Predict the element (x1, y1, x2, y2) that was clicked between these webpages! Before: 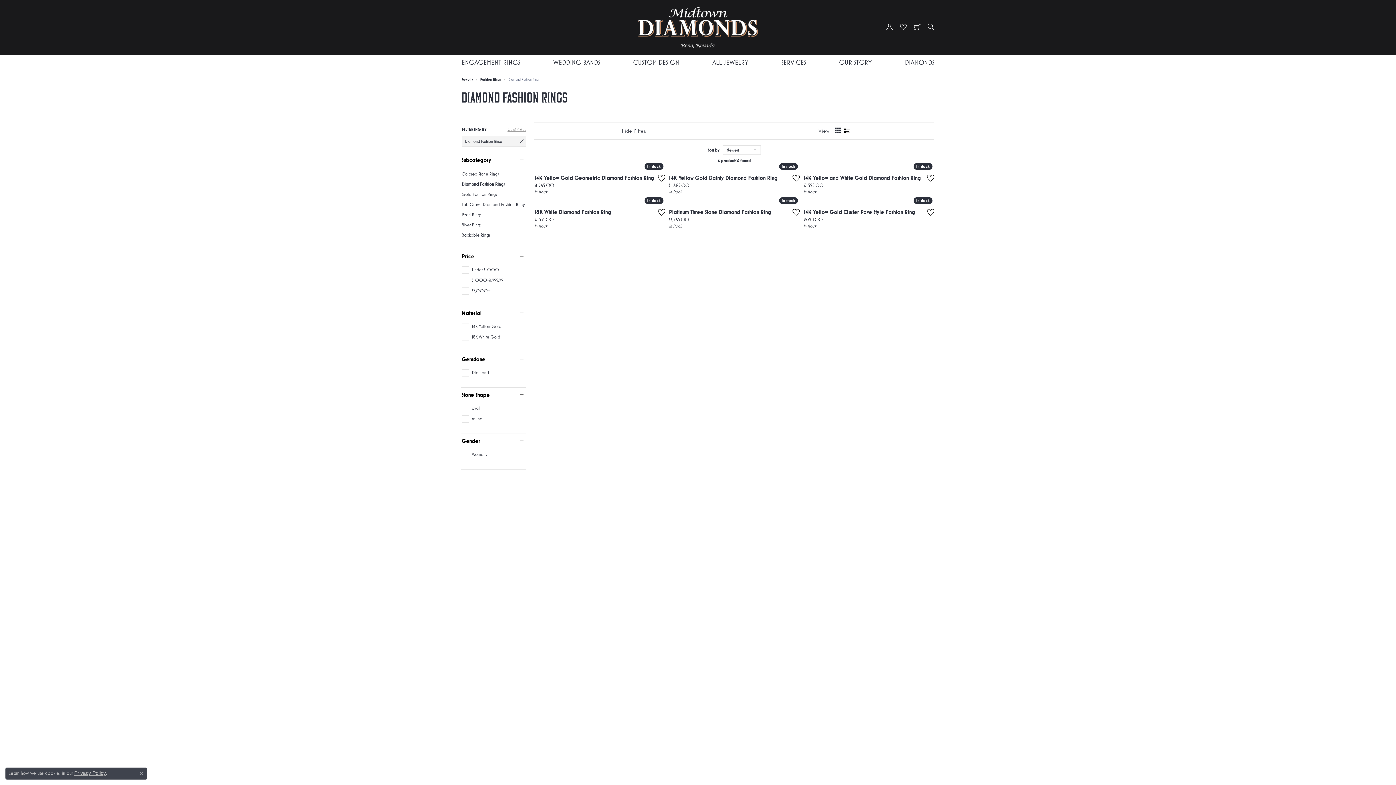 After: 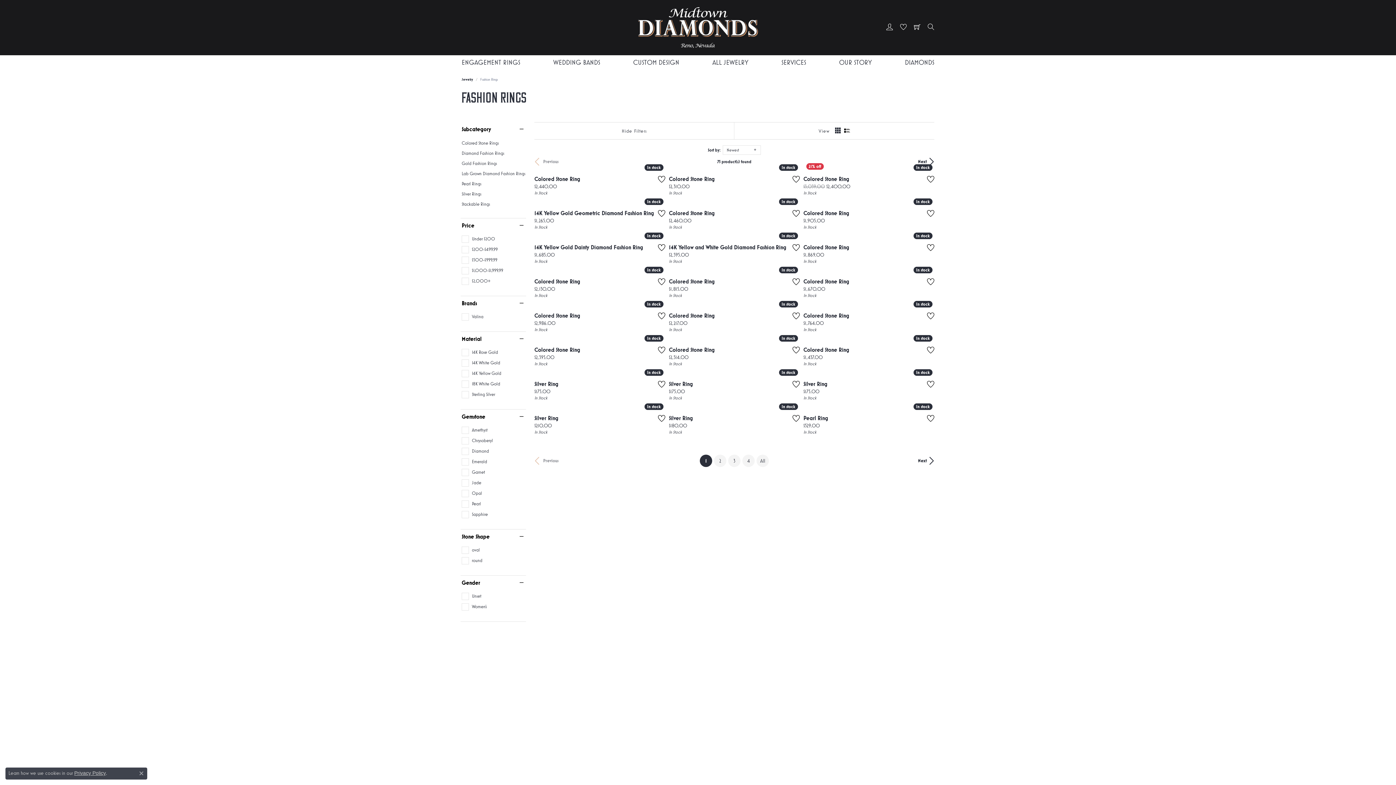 Action: bbox: (461, 181, 505, 186) label: Diamond Fashion Rings